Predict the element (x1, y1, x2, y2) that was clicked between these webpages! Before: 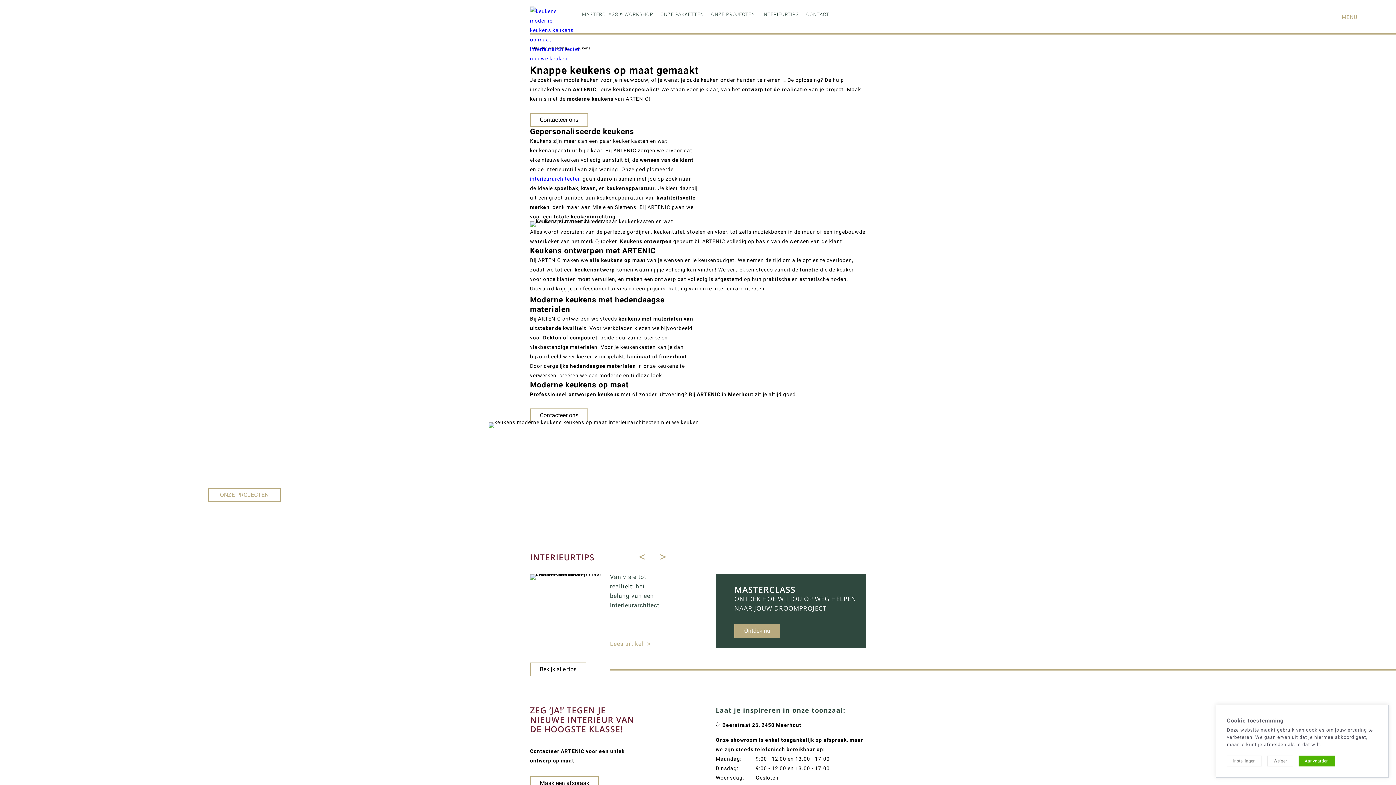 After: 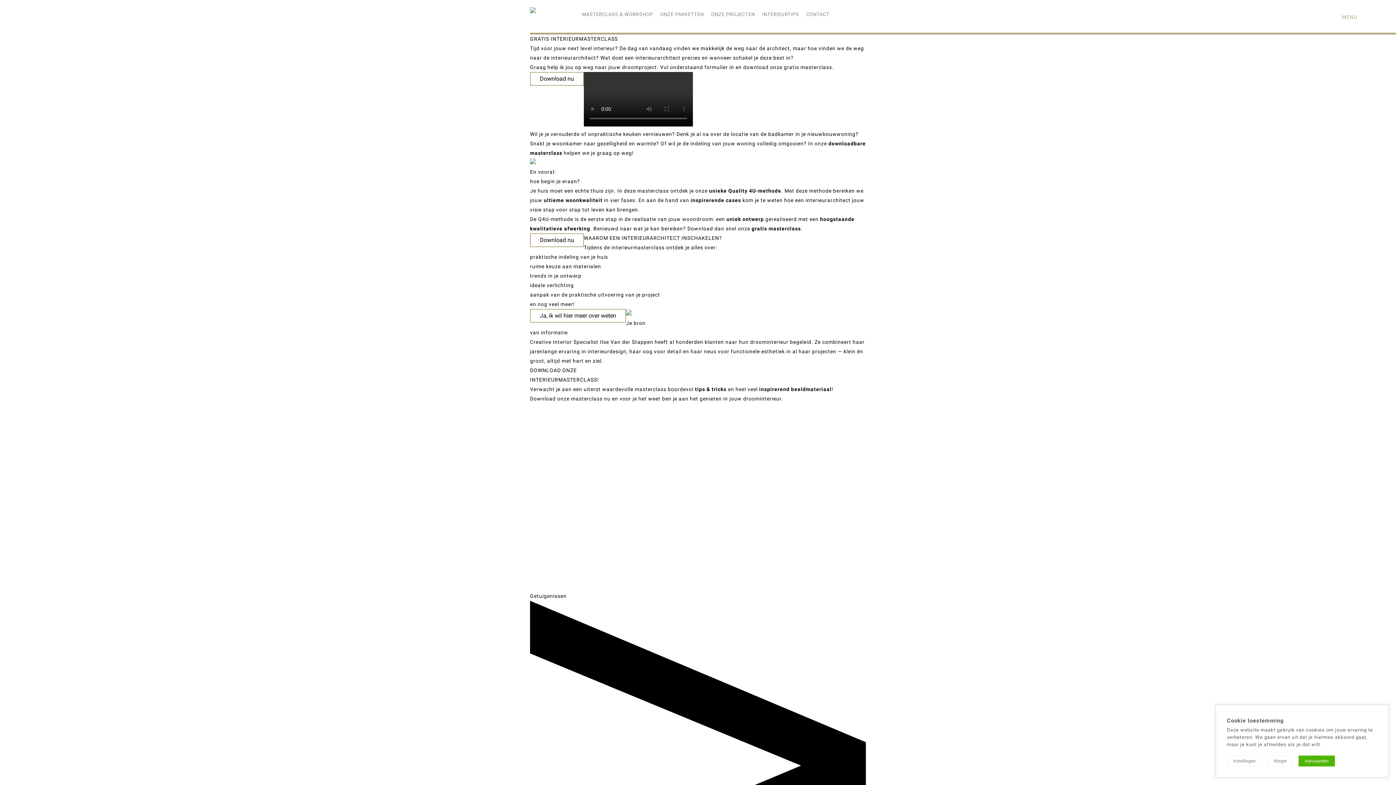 Action: label: Ontdek nu bbox: (734, 624, 780, 638)